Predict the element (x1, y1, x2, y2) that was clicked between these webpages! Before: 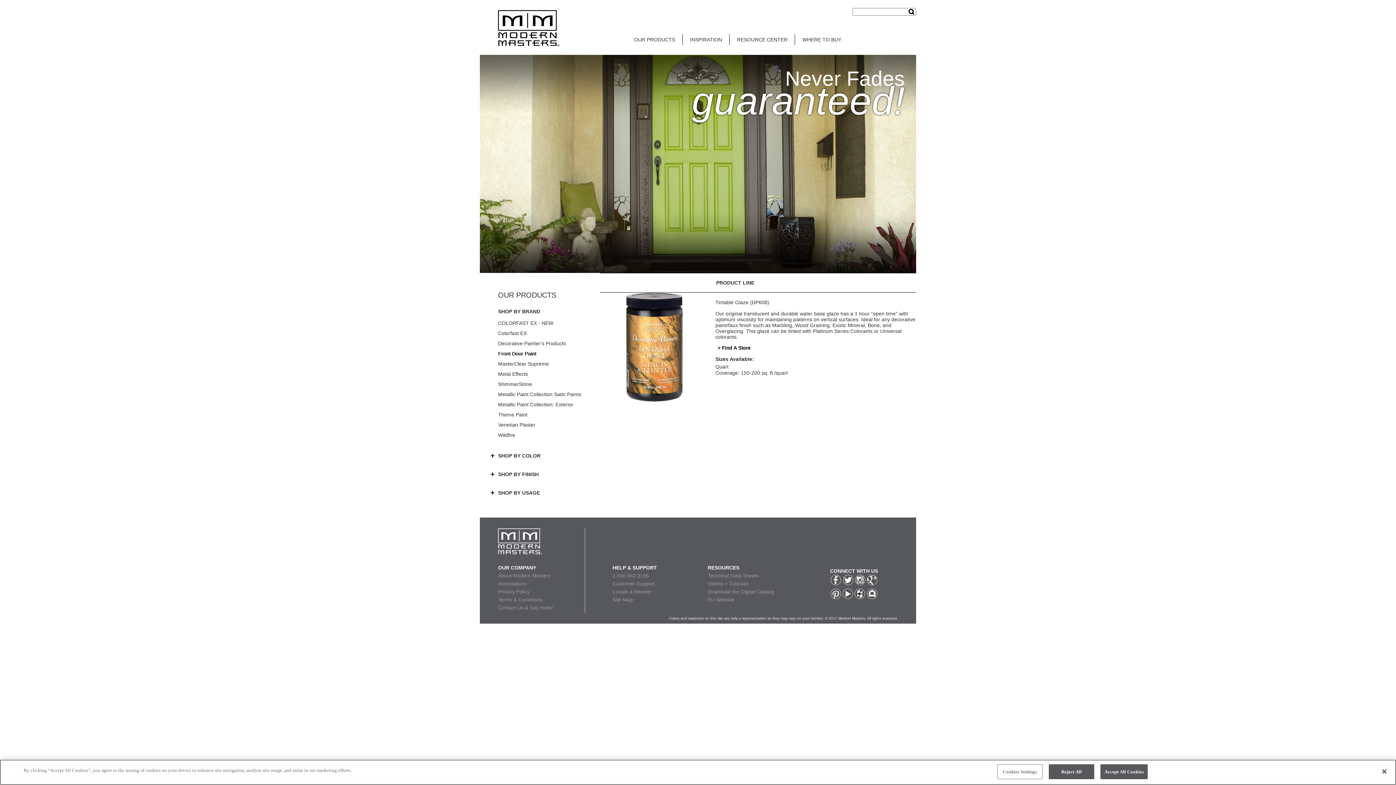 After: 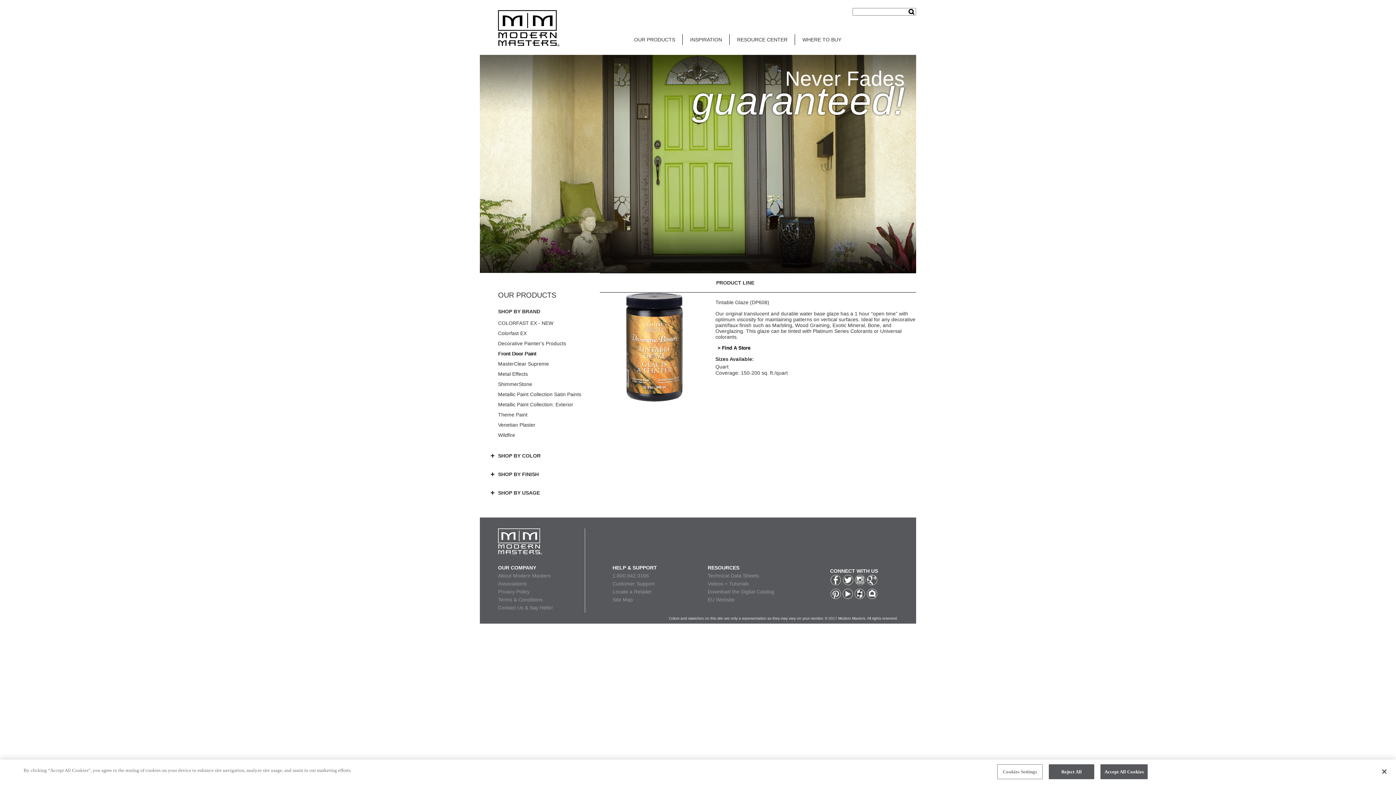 Action: bbox: (854, 574, 866, 588)